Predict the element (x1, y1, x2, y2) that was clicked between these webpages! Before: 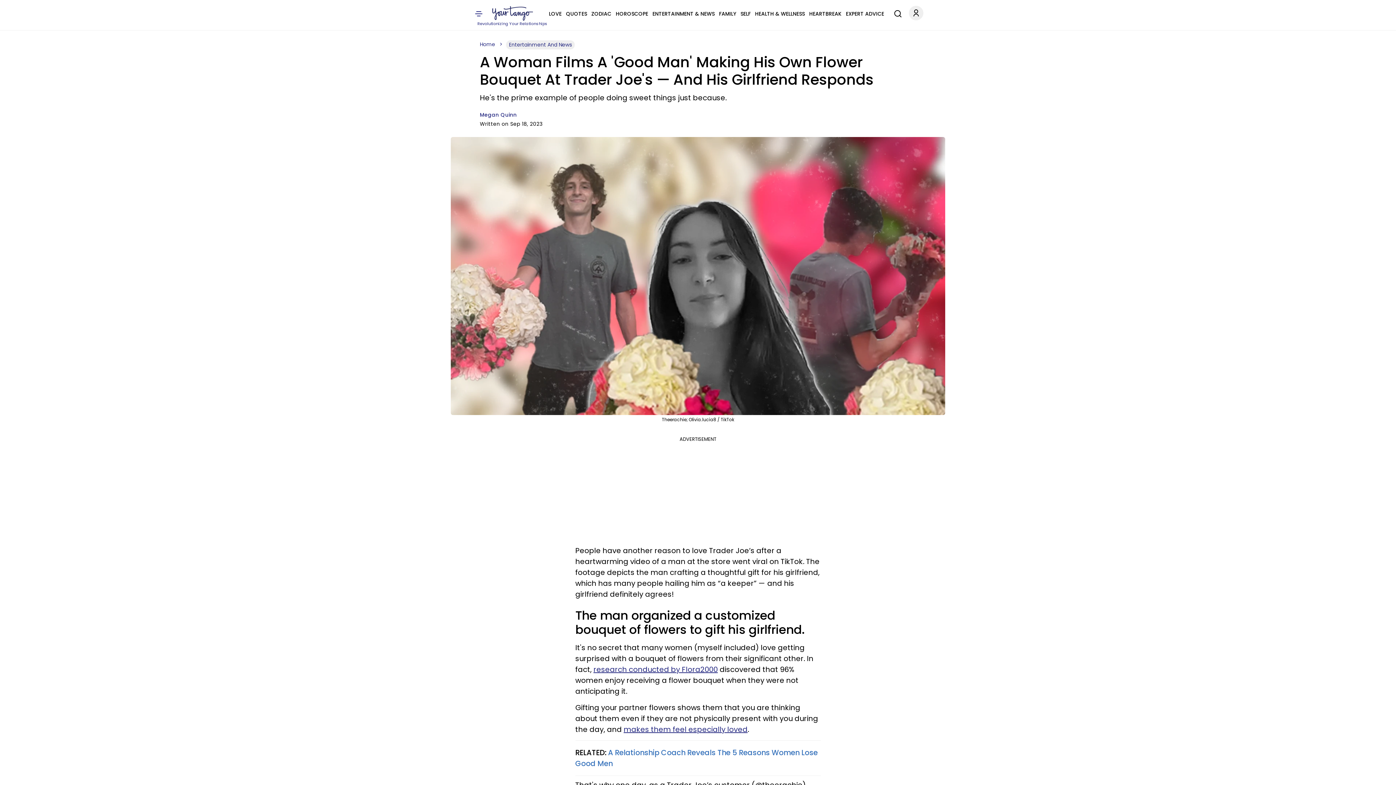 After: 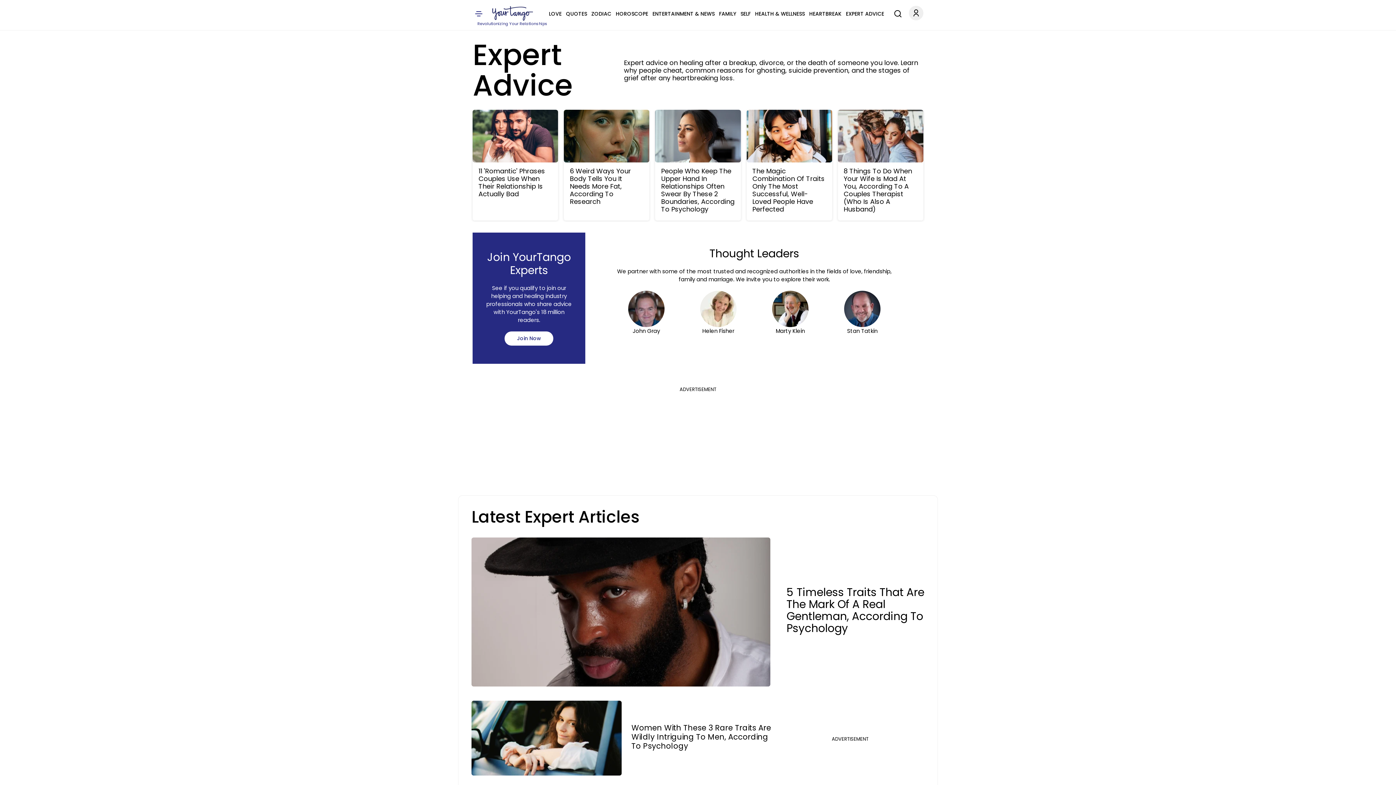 Action: label: EXPERT ADVICE bbox: (846, 9, 884, 18)